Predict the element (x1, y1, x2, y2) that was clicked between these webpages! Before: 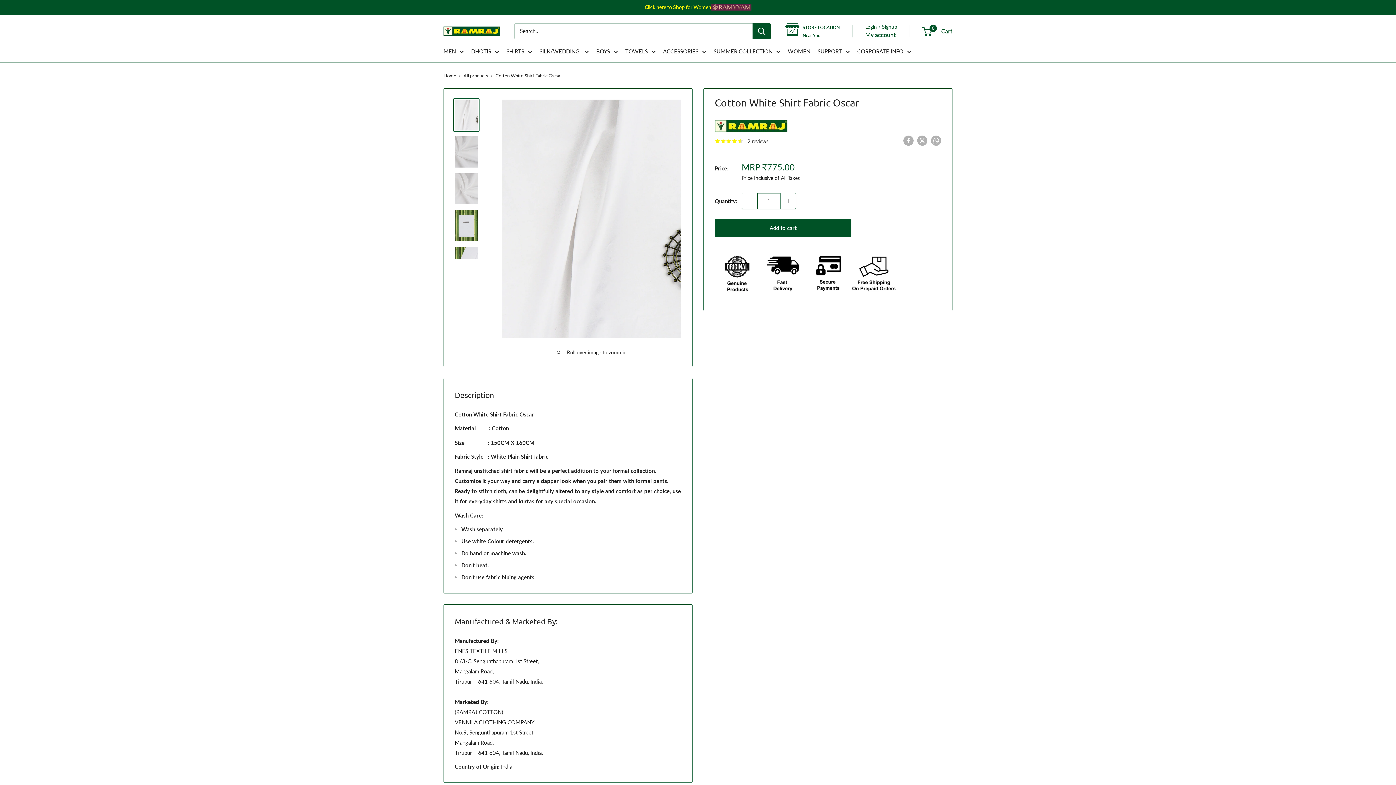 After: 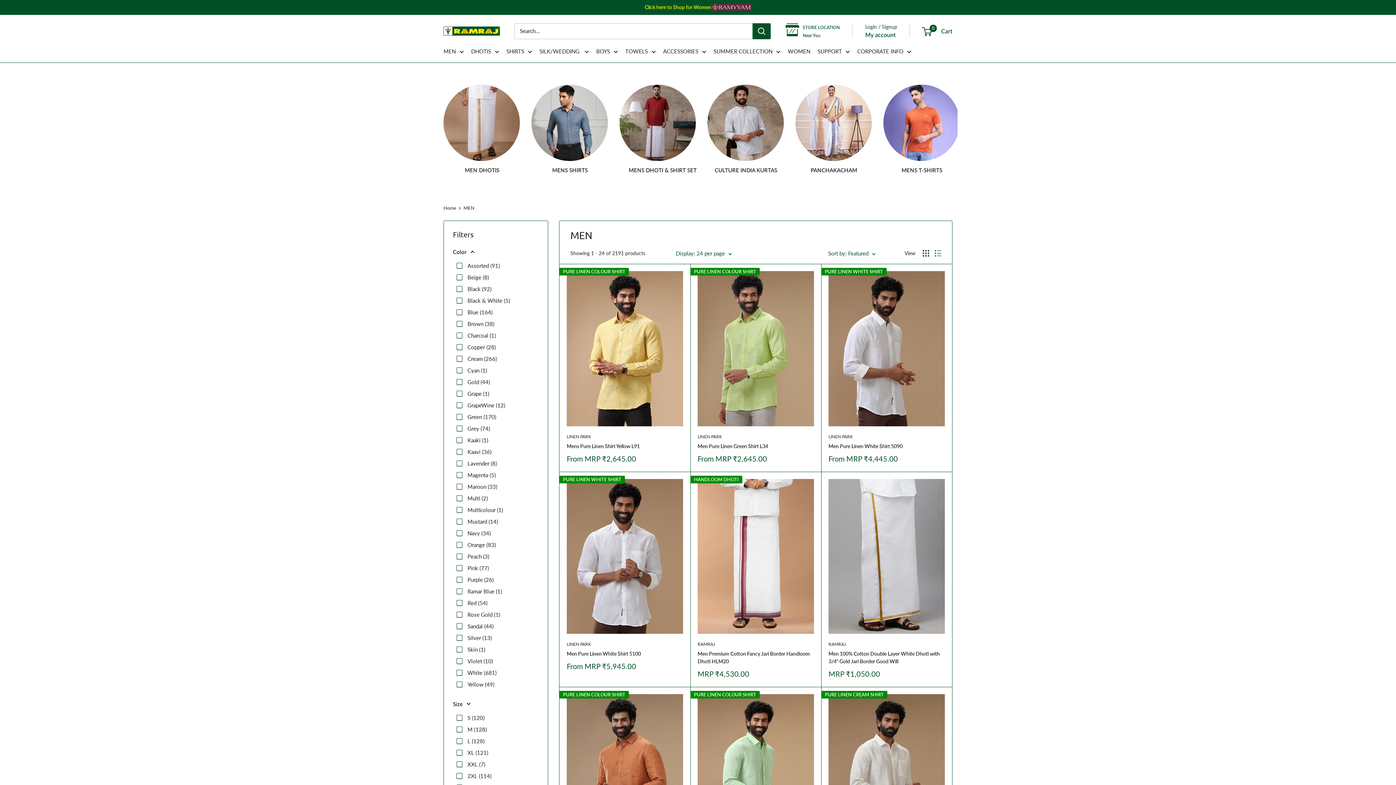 Action: label: MEN bbox: (443, 46, 464, 56)